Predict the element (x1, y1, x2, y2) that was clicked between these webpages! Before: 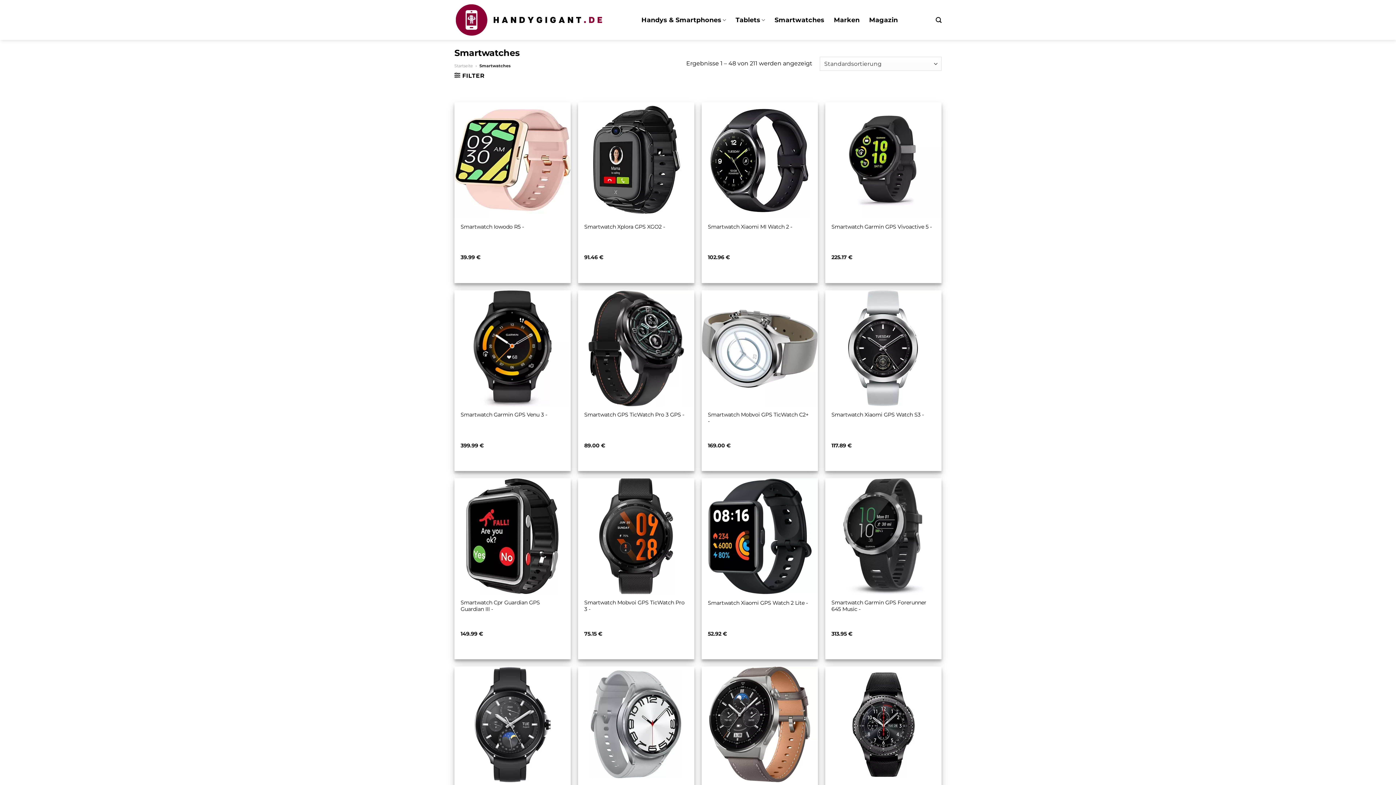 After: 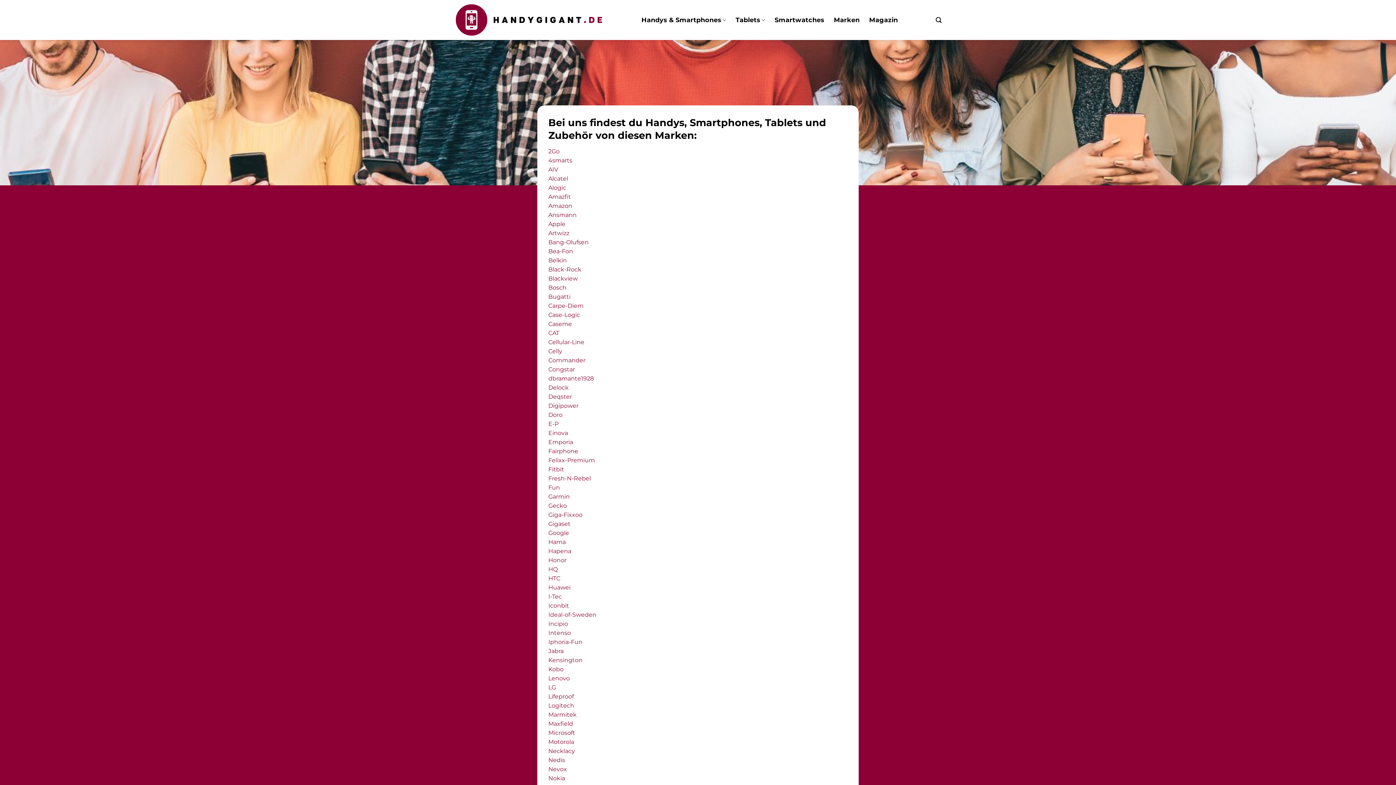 Action: bbox: (834, 13, 859, 26) label: Marken